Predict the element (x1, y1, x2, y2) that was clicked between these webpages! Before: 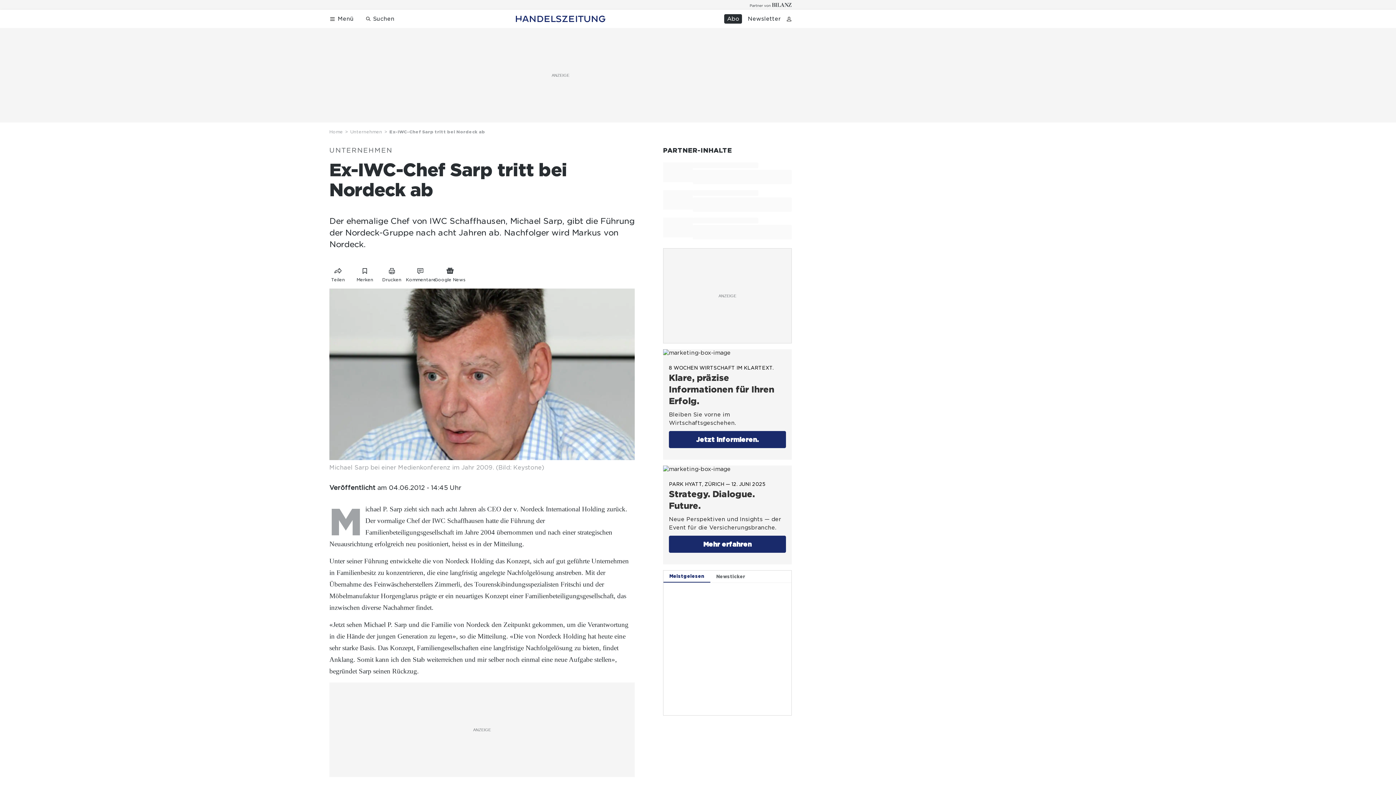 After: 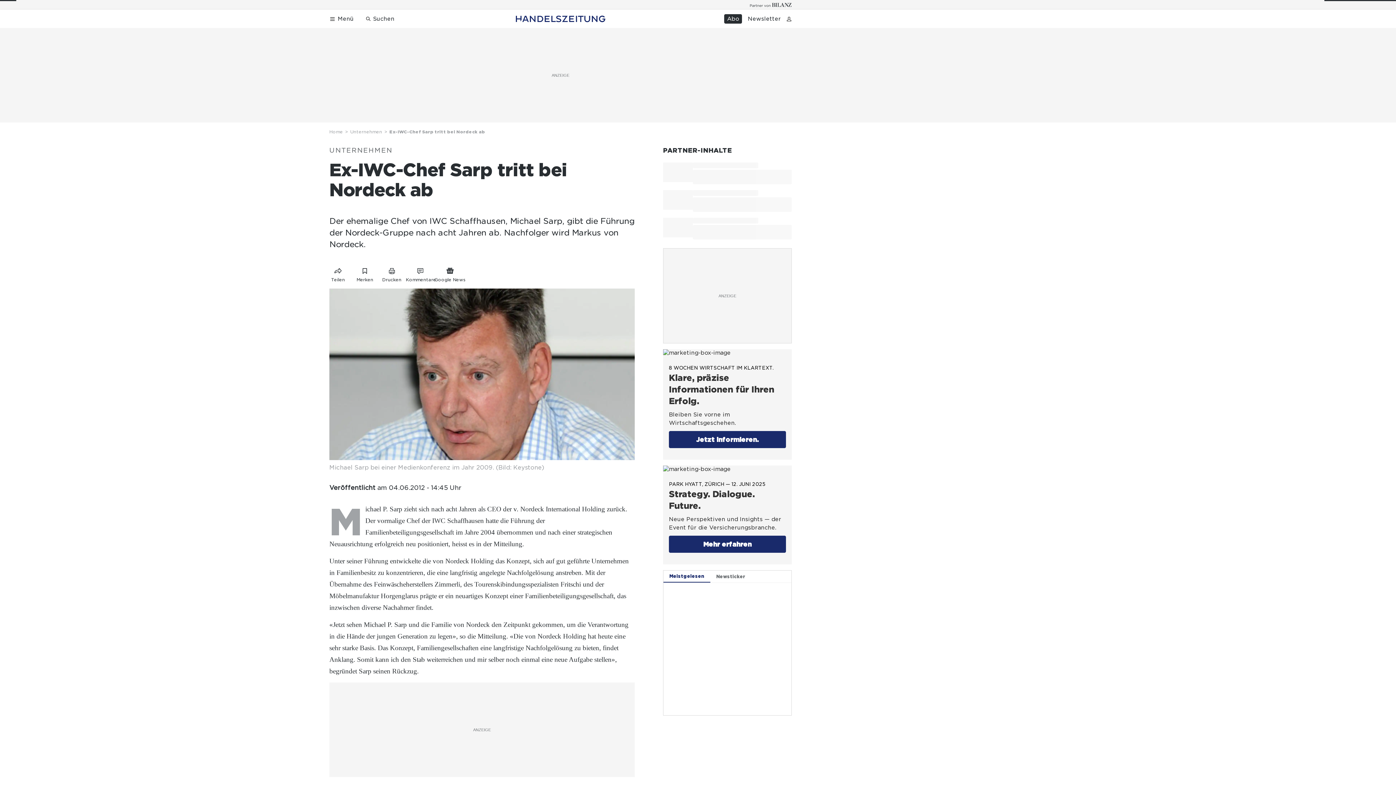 Action: label: Unternehmen bbox: (350, 128, 389, 135)